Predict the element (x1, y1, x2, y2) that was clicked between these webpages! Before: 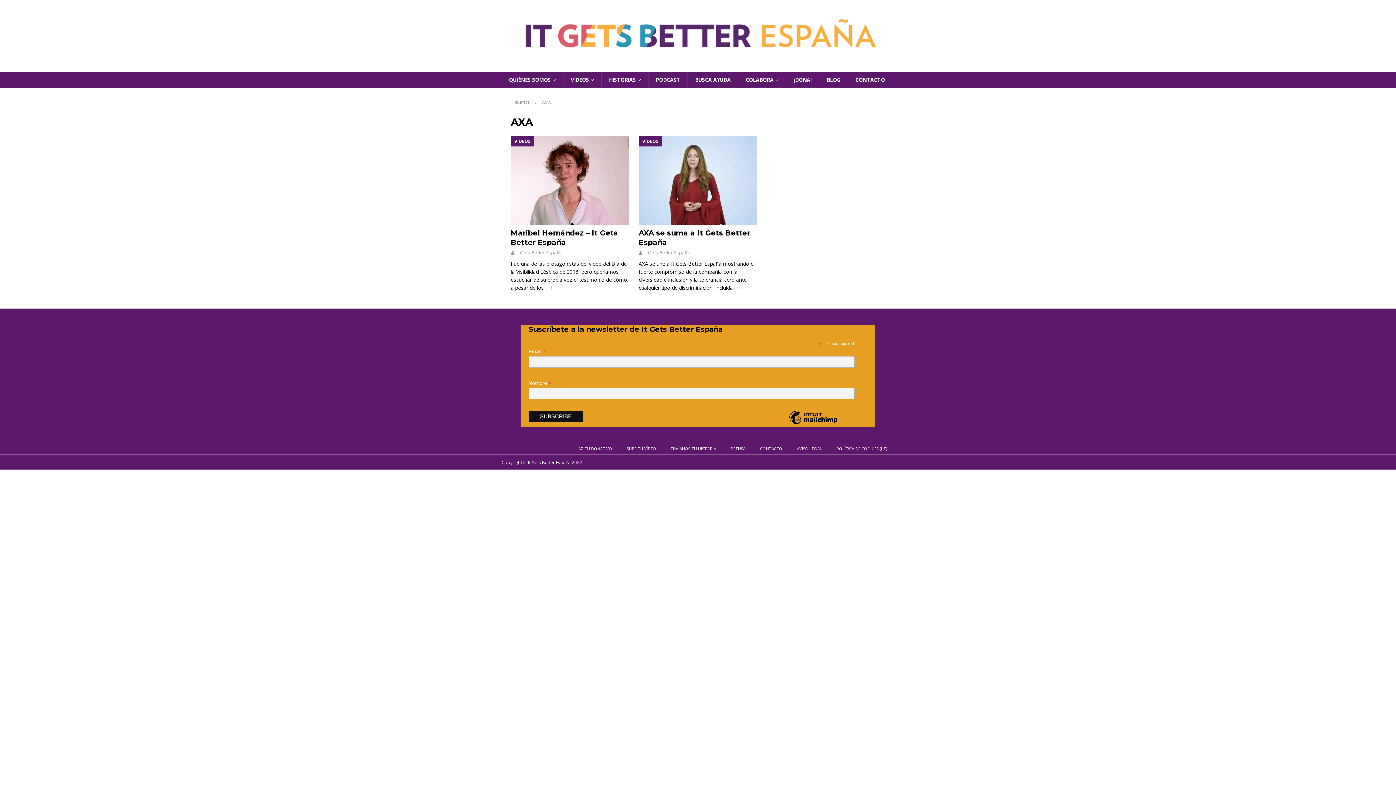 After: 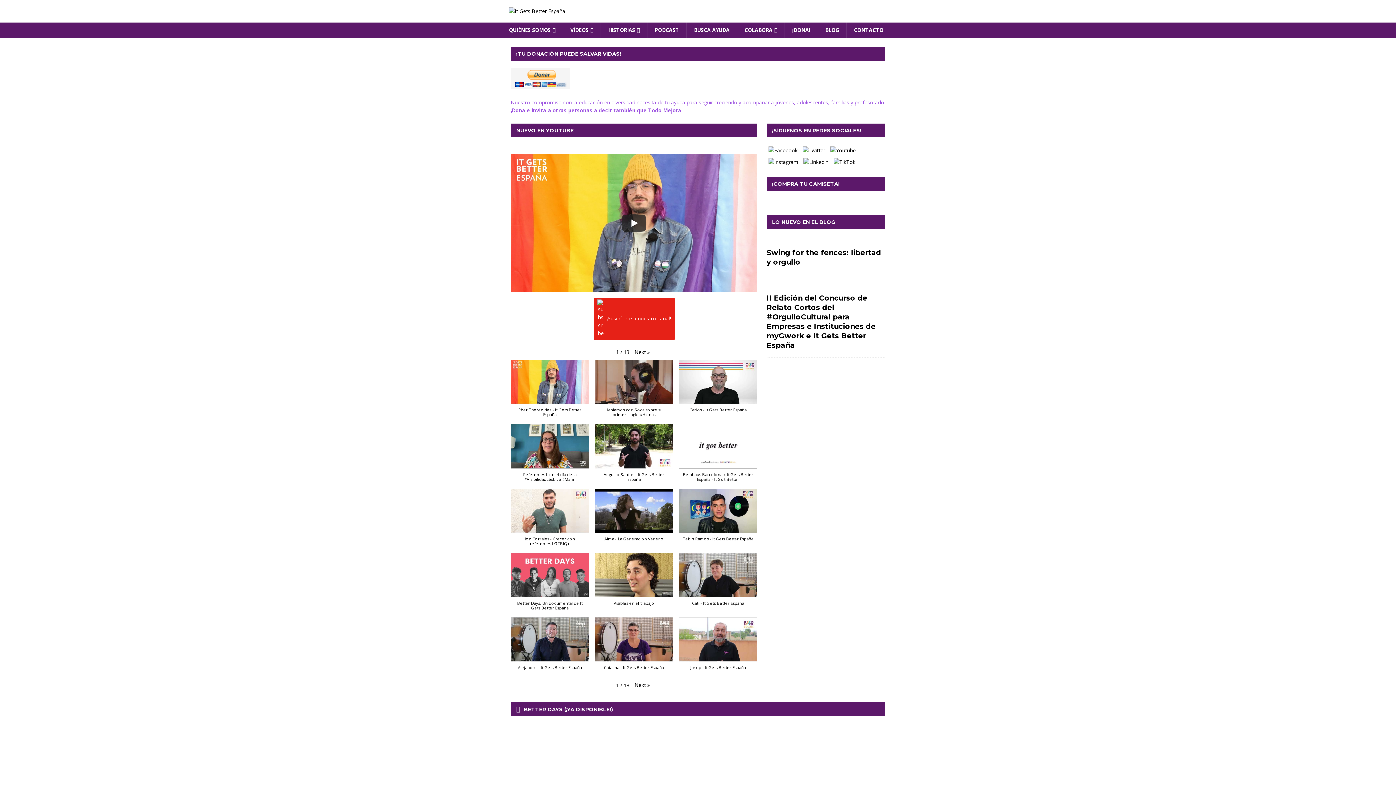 Action: bbox: (514, 99, 529, 105) label: INICIO